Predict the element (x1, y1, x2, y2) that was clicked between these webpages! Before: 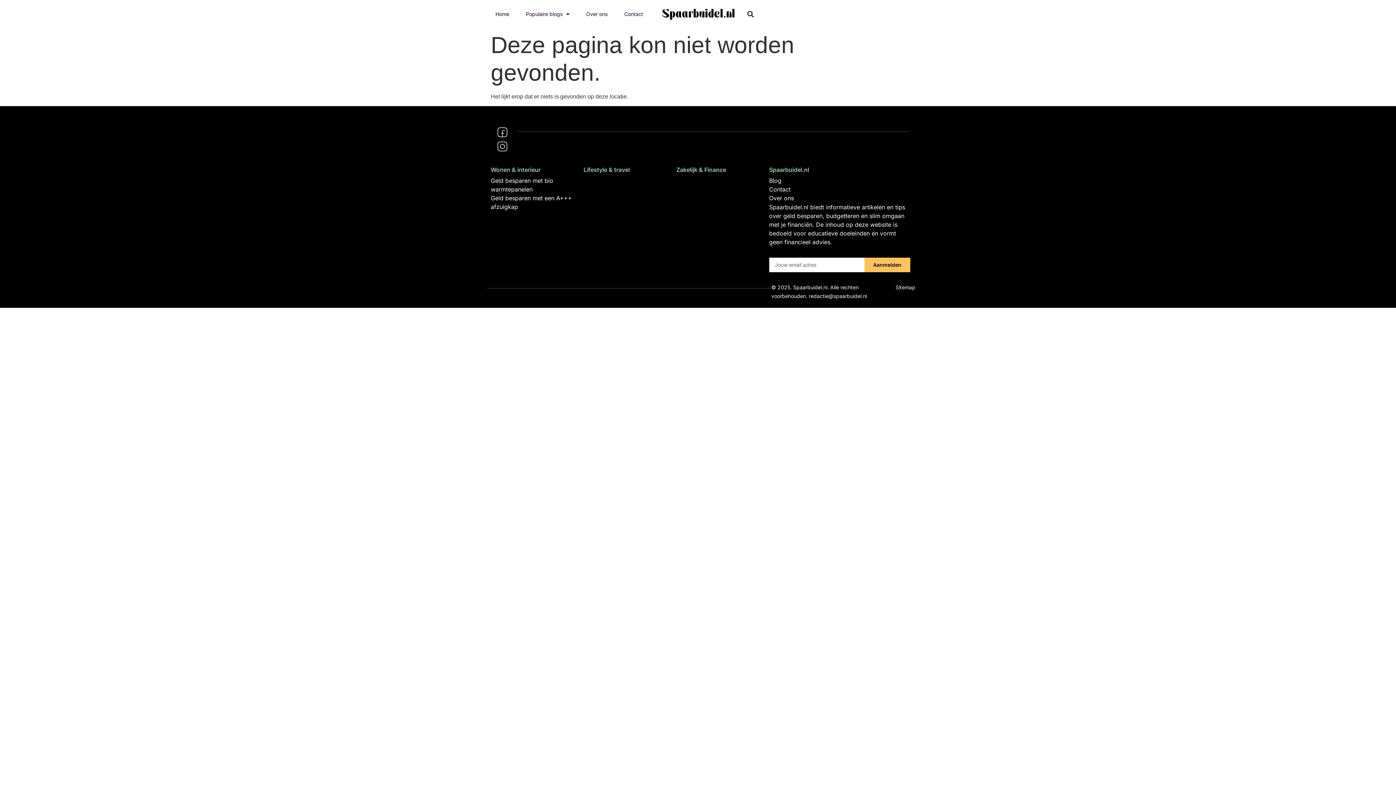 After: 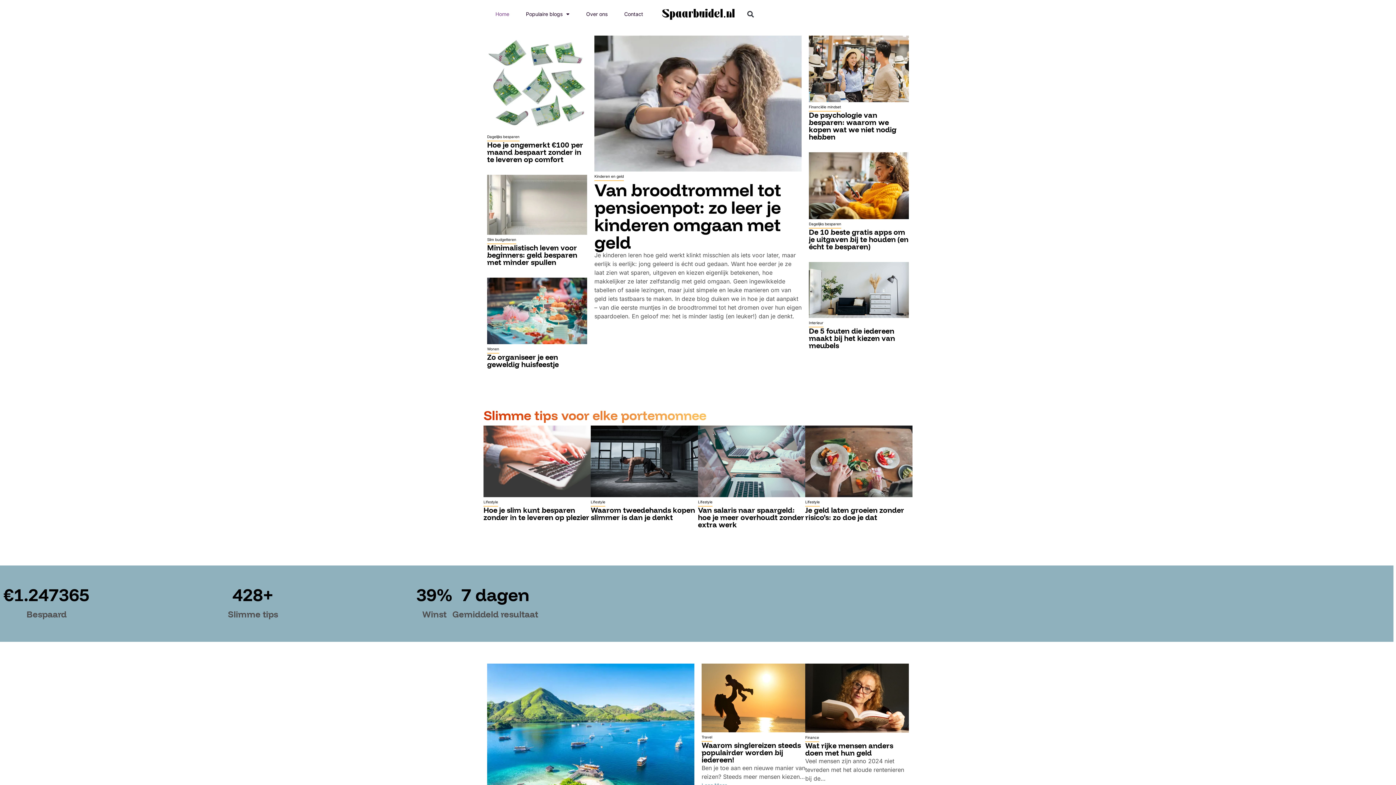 Action: bbox: (487, 5, 517, 22) label: Home